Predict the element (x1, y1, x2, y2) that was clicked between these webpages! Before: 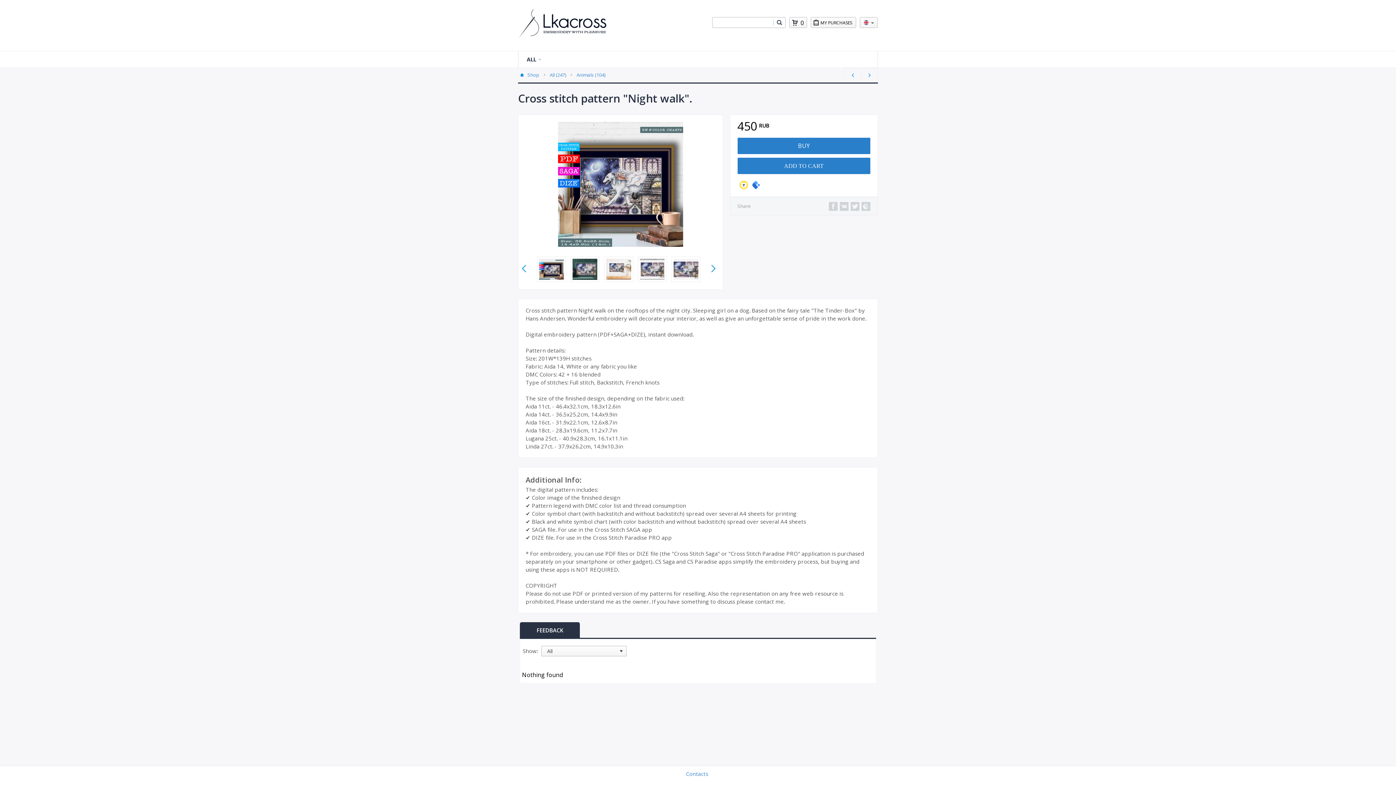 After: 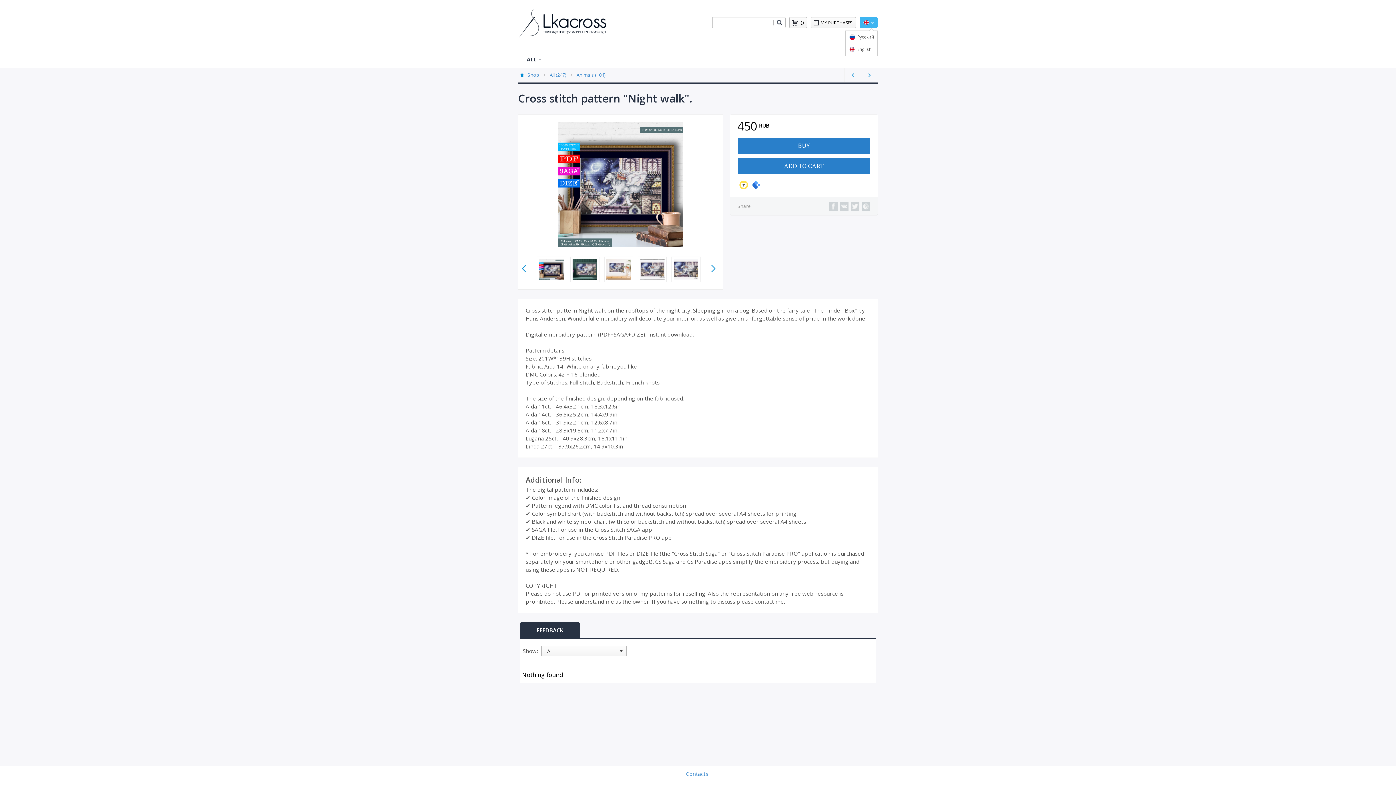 Action: label: EN bbox: (860, 17, 877, 28)